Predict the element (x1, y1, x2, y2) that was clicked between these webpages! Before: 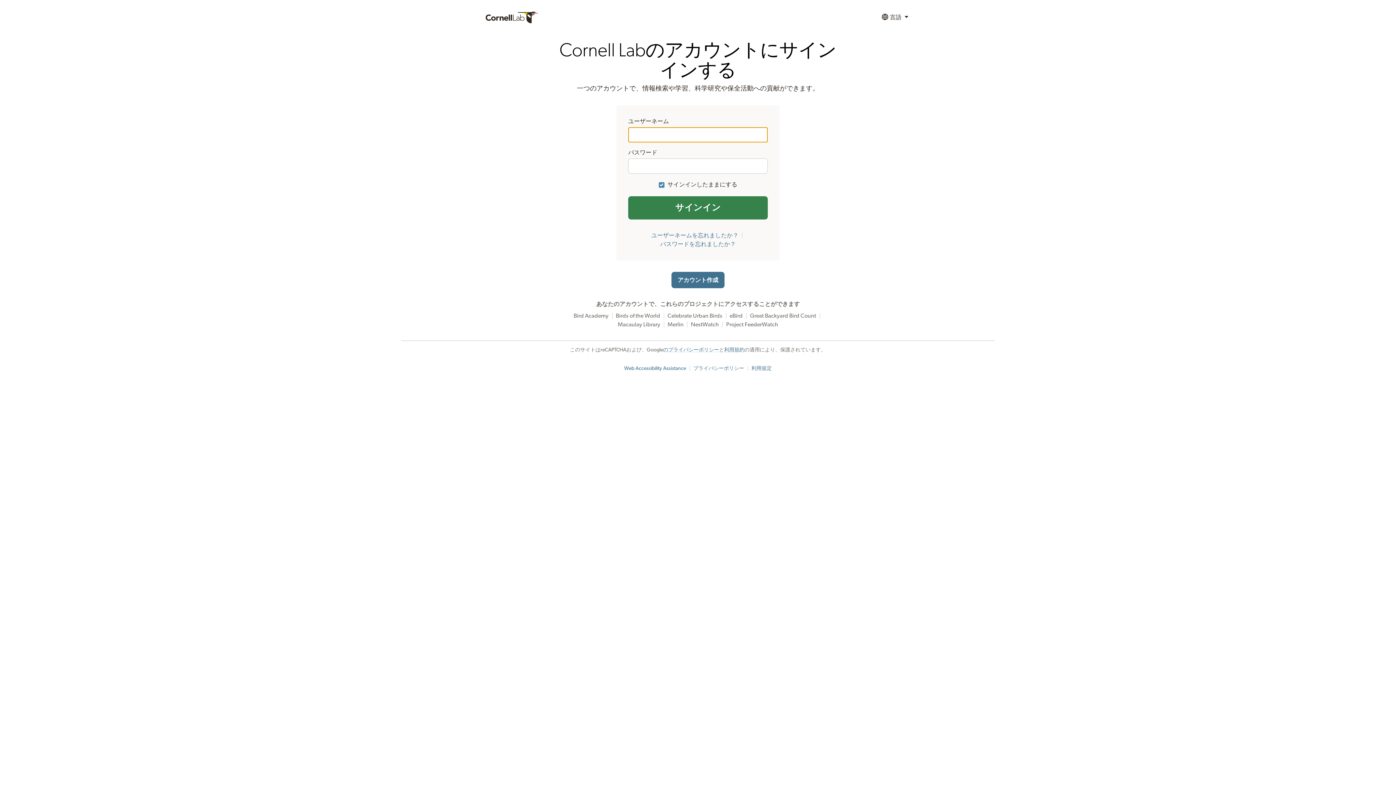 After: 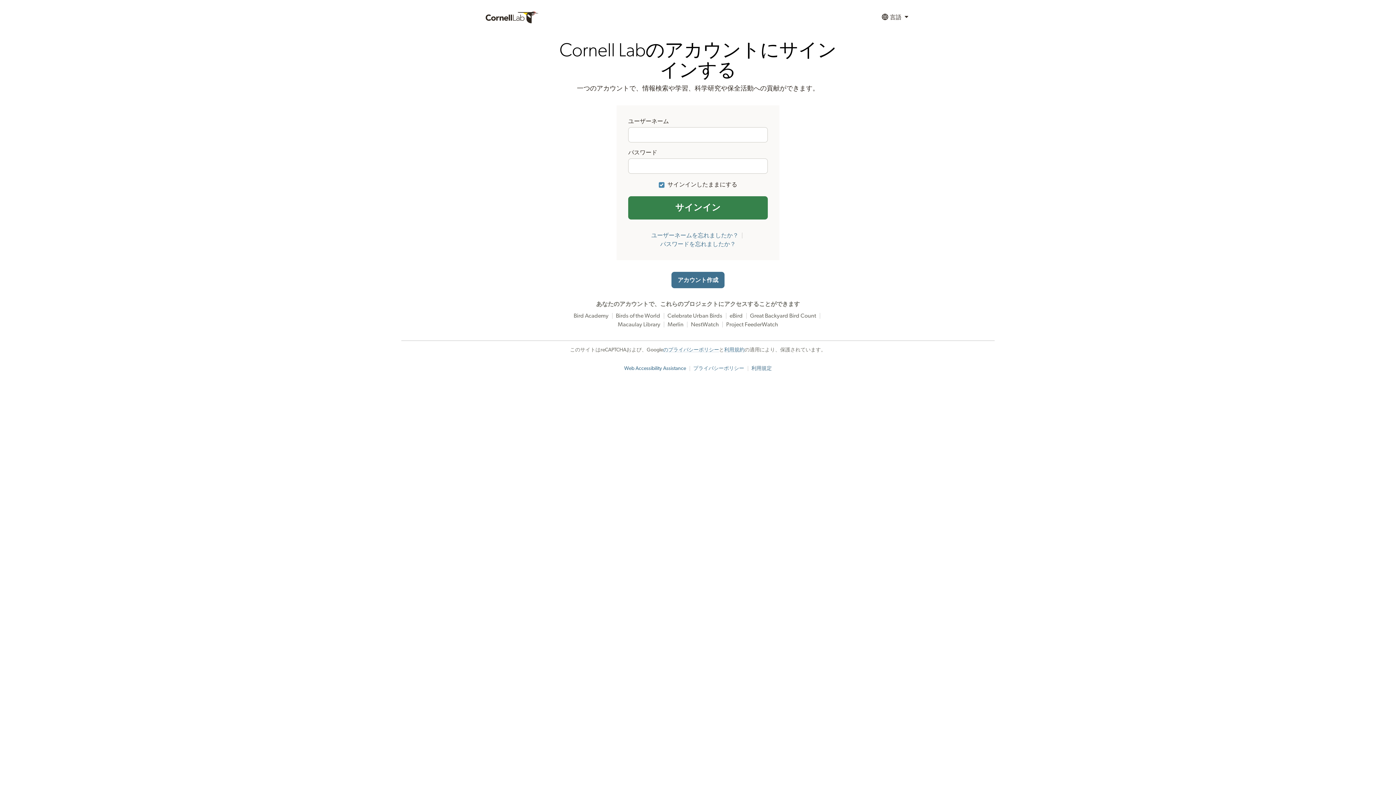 Action: bbox: (751, 366, 771, 371) label: 利用規定